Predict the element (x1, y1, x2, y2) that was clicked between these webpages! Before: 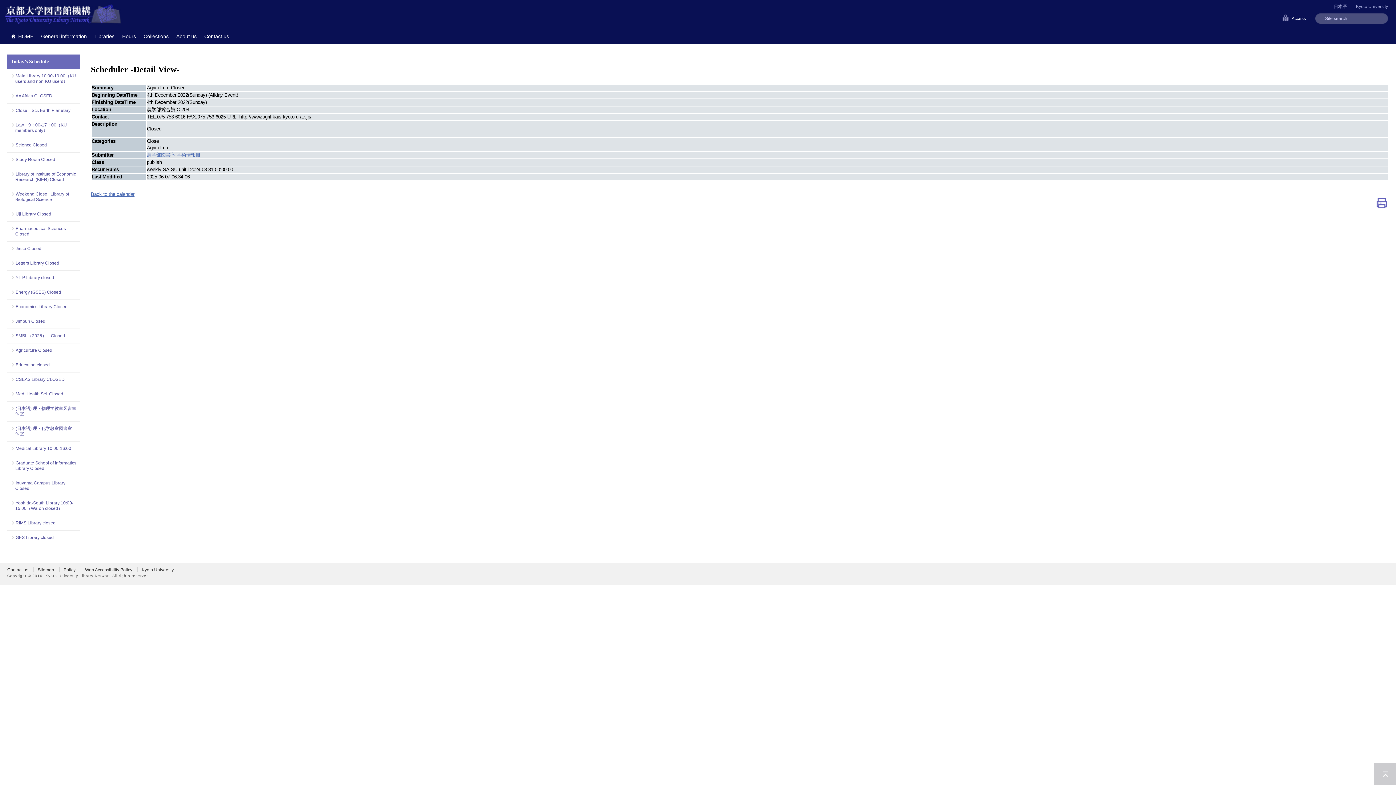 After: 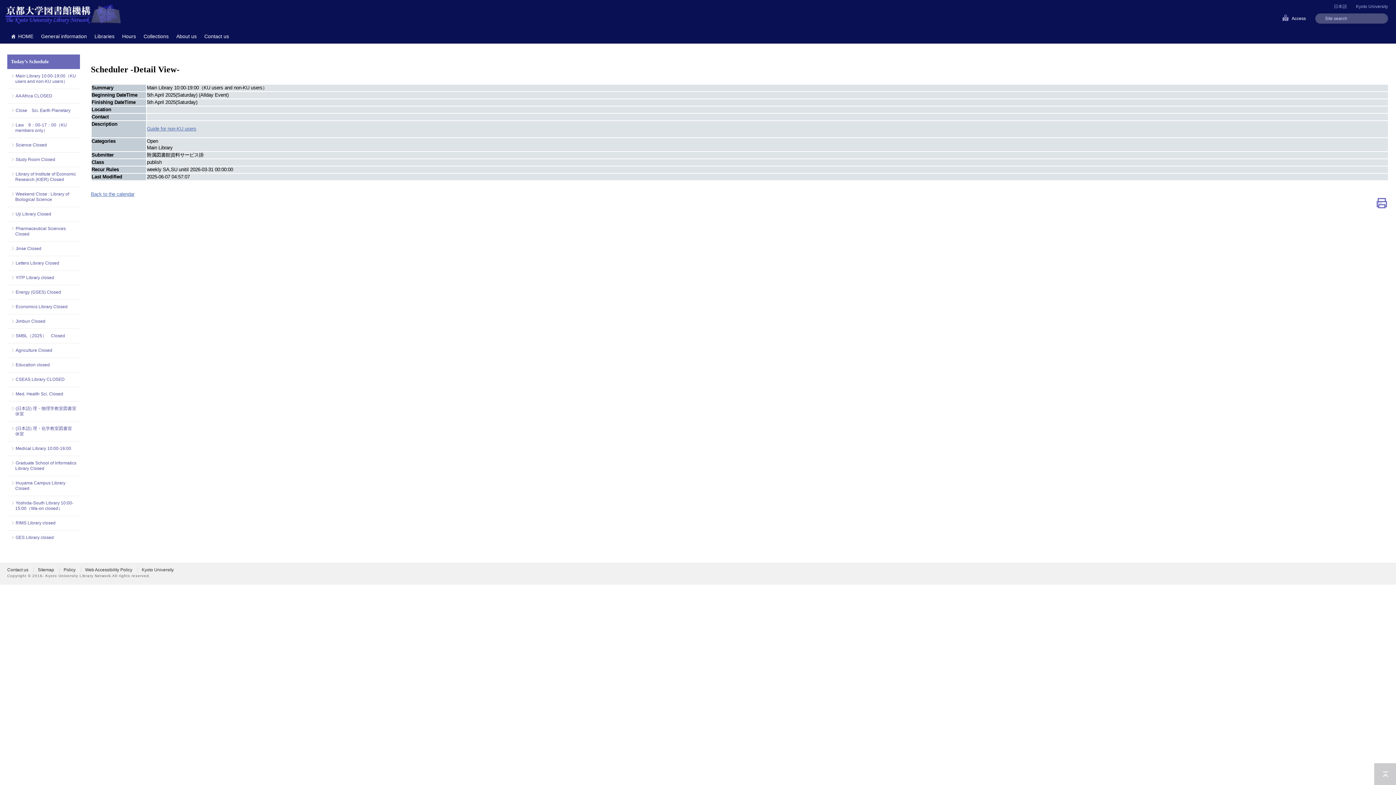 Action: label: Main Library 10:00-19:00（KU users and non-KU users） bbox: (15, 73, 76, 84)